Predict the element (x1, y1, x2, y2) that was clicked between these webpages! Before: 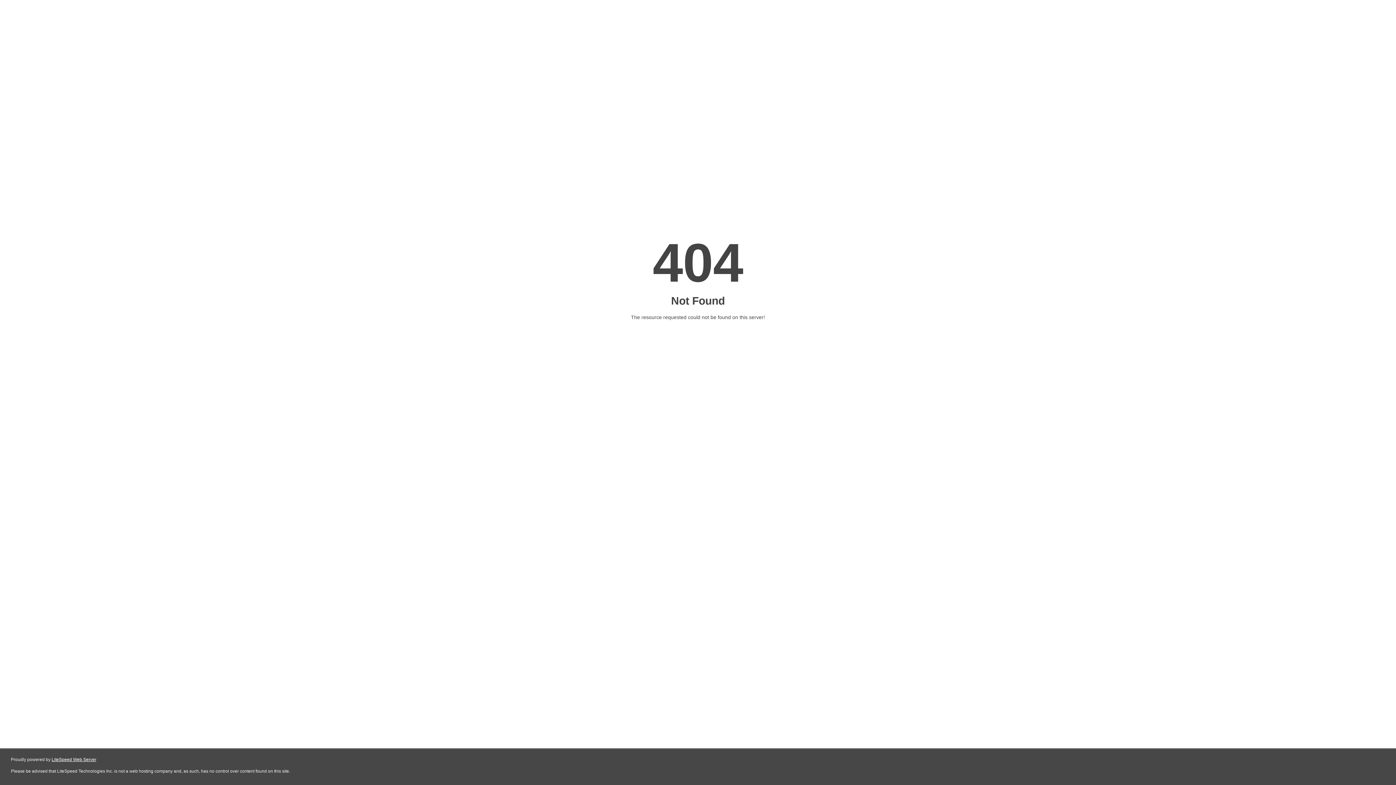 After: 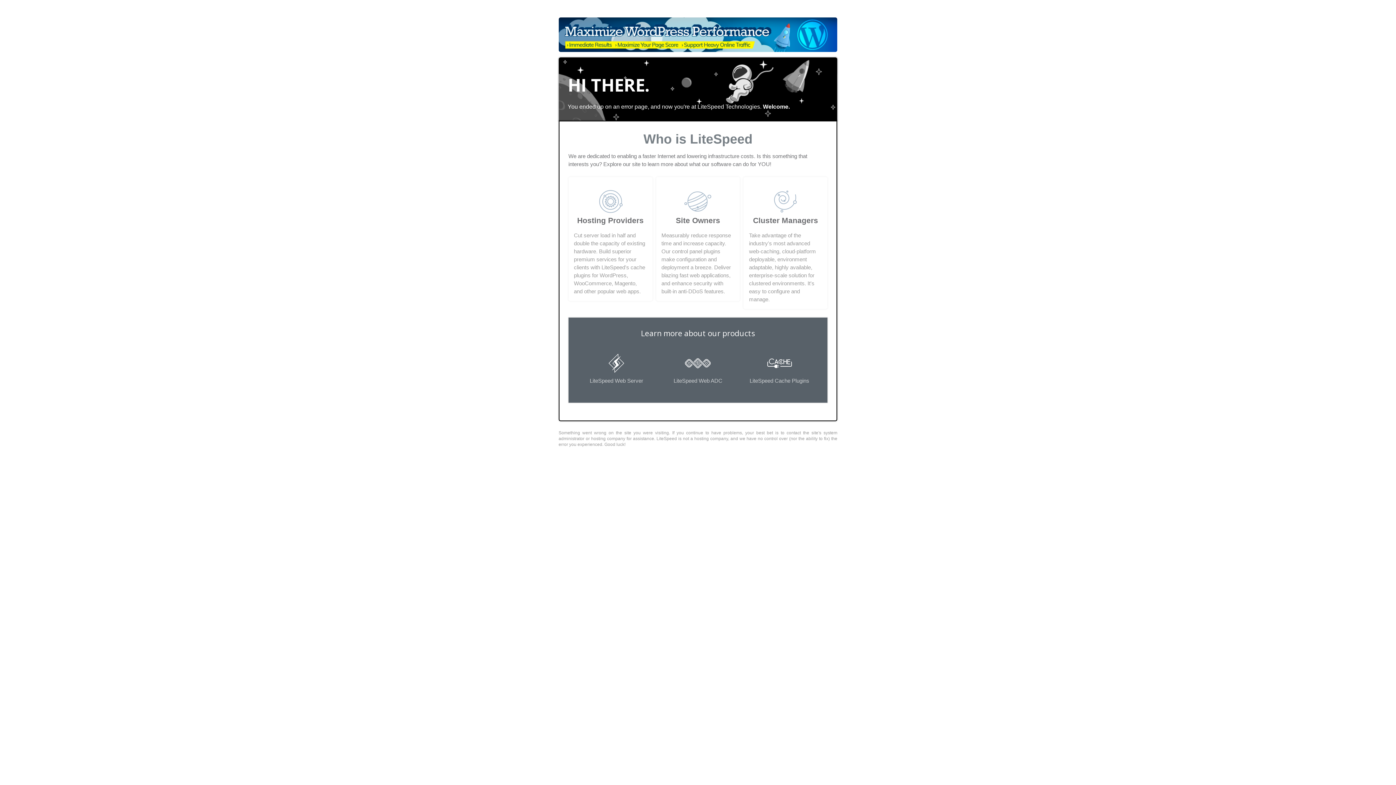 Action: bbox: (51, 757, 96, 762) label: LiteSpeed Web Server